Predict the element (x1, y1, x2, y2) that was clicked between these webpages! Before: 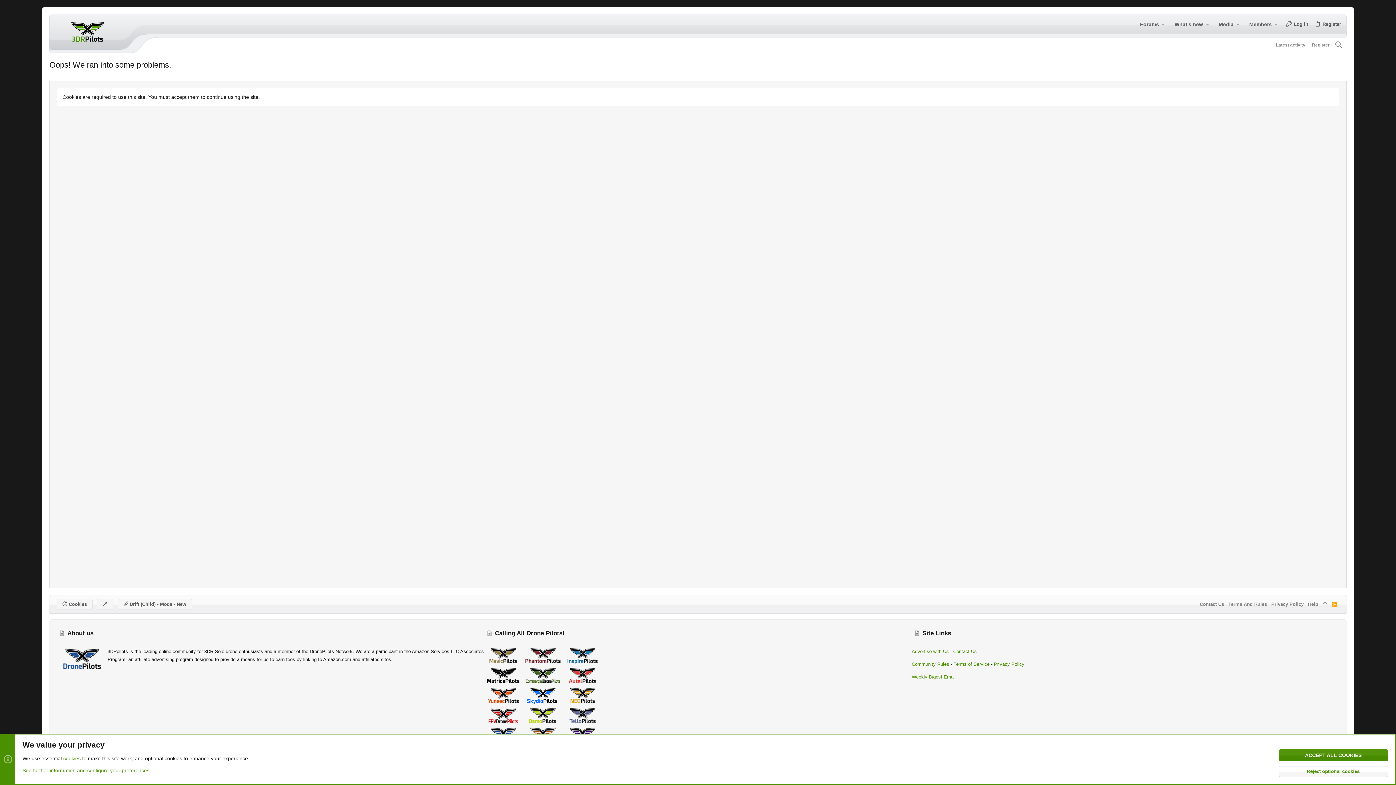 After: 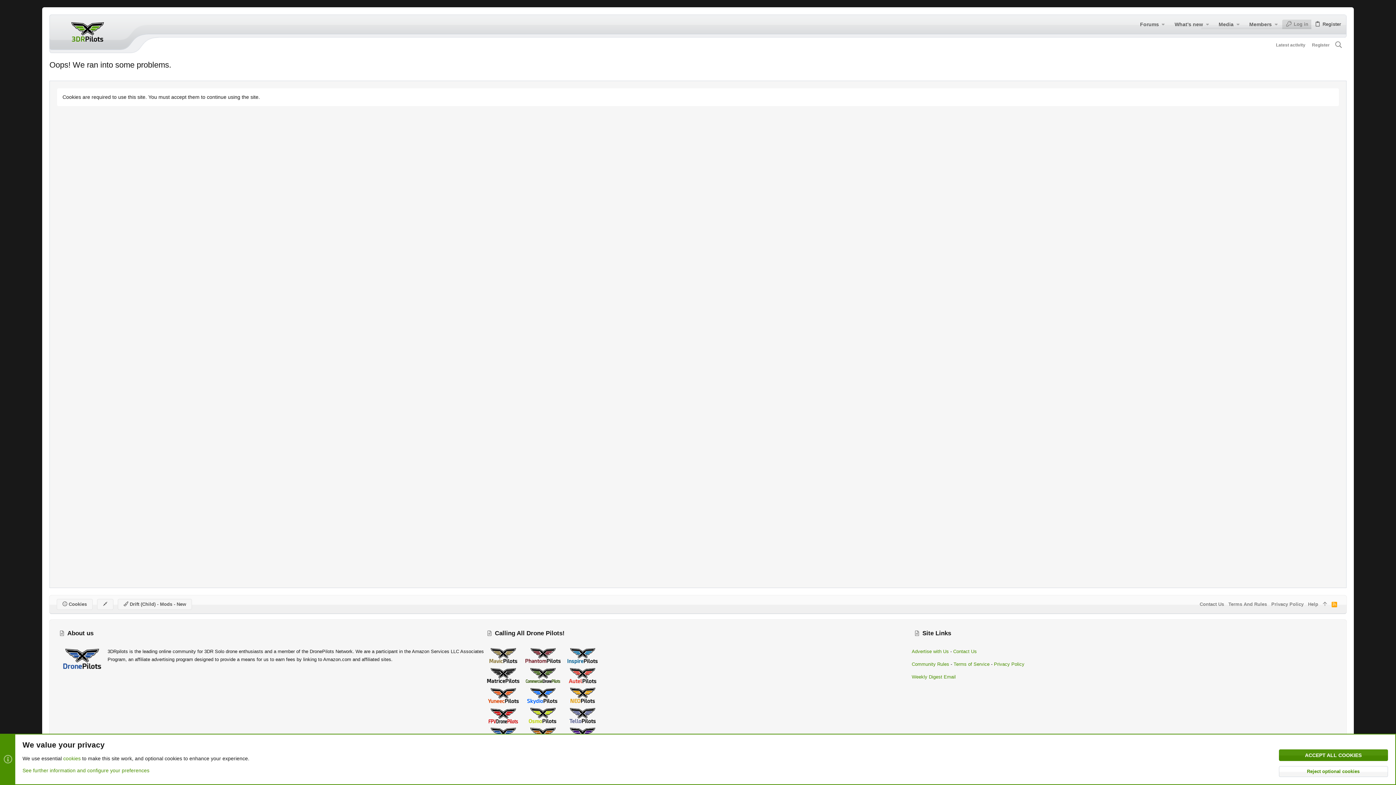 Action: bbox: (1282, 19, 1311, 29) label: Log in